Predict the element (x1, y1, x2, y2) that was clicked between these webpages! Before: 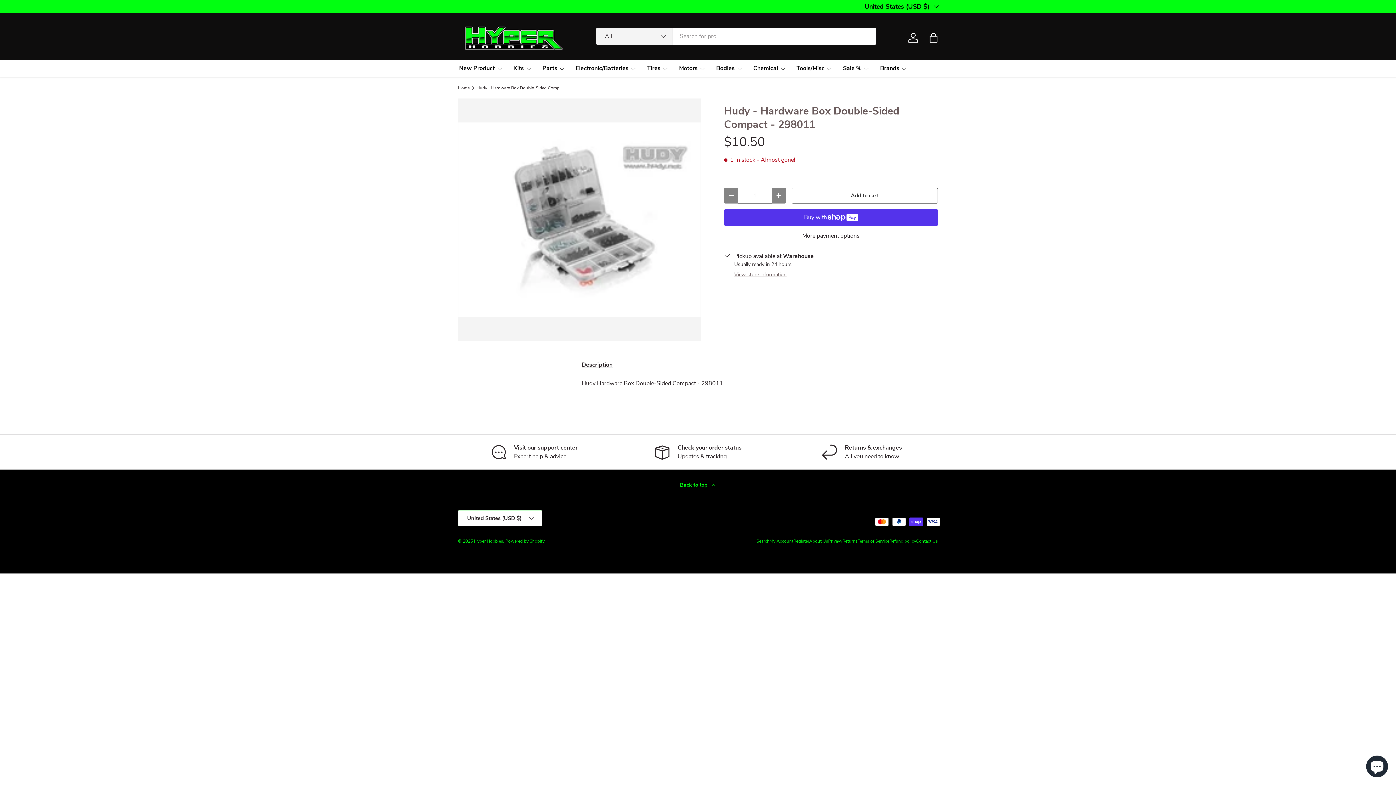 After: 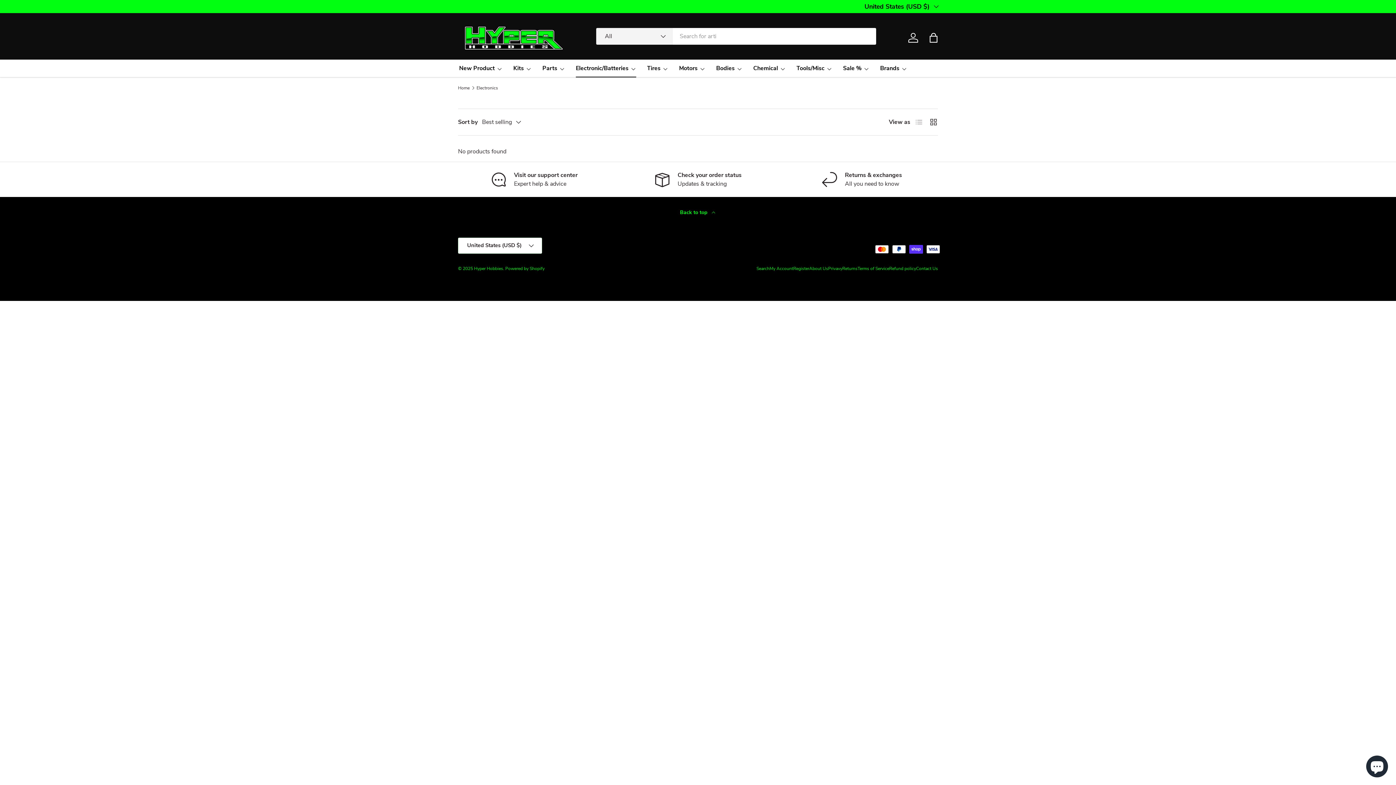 Action: bbox: (576, 59, 636, 77) label: Electronic/Batteries